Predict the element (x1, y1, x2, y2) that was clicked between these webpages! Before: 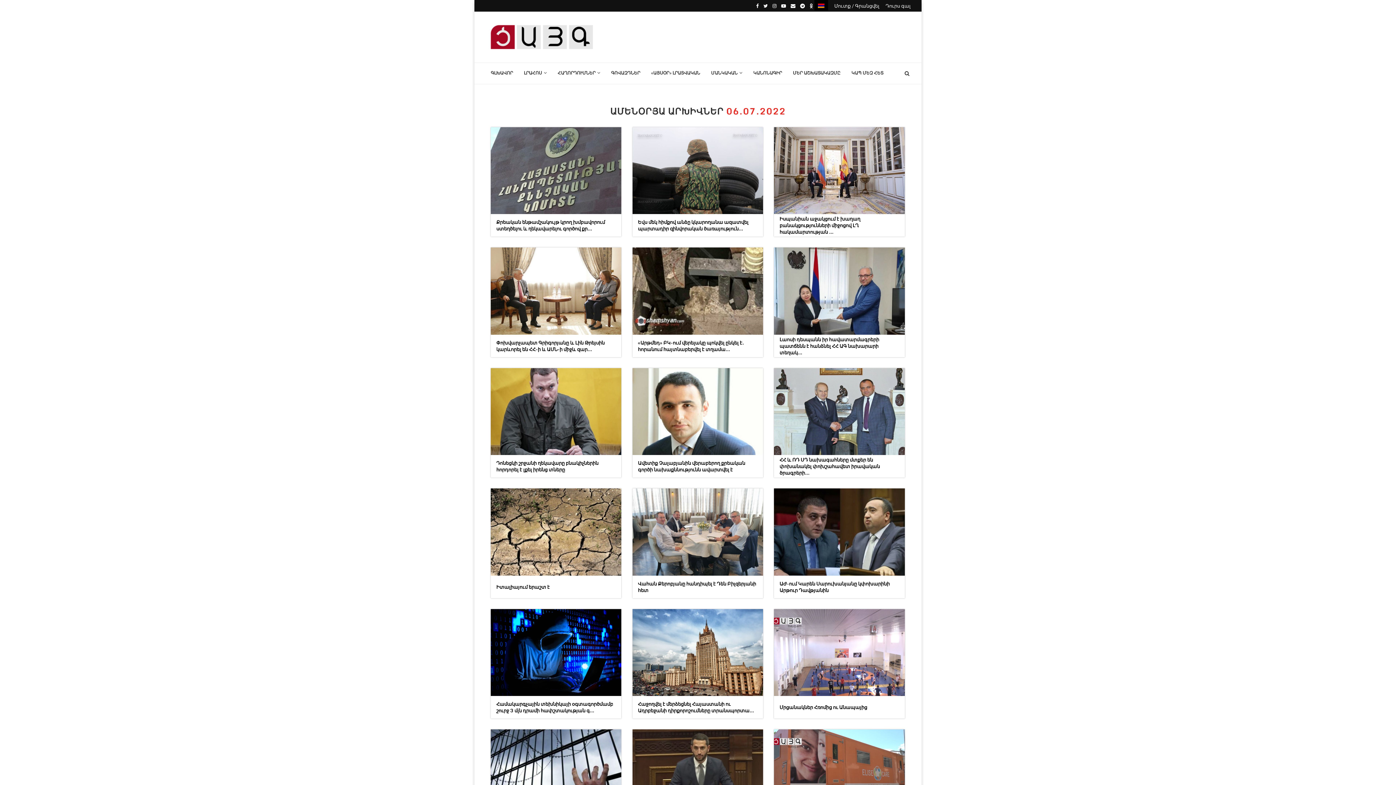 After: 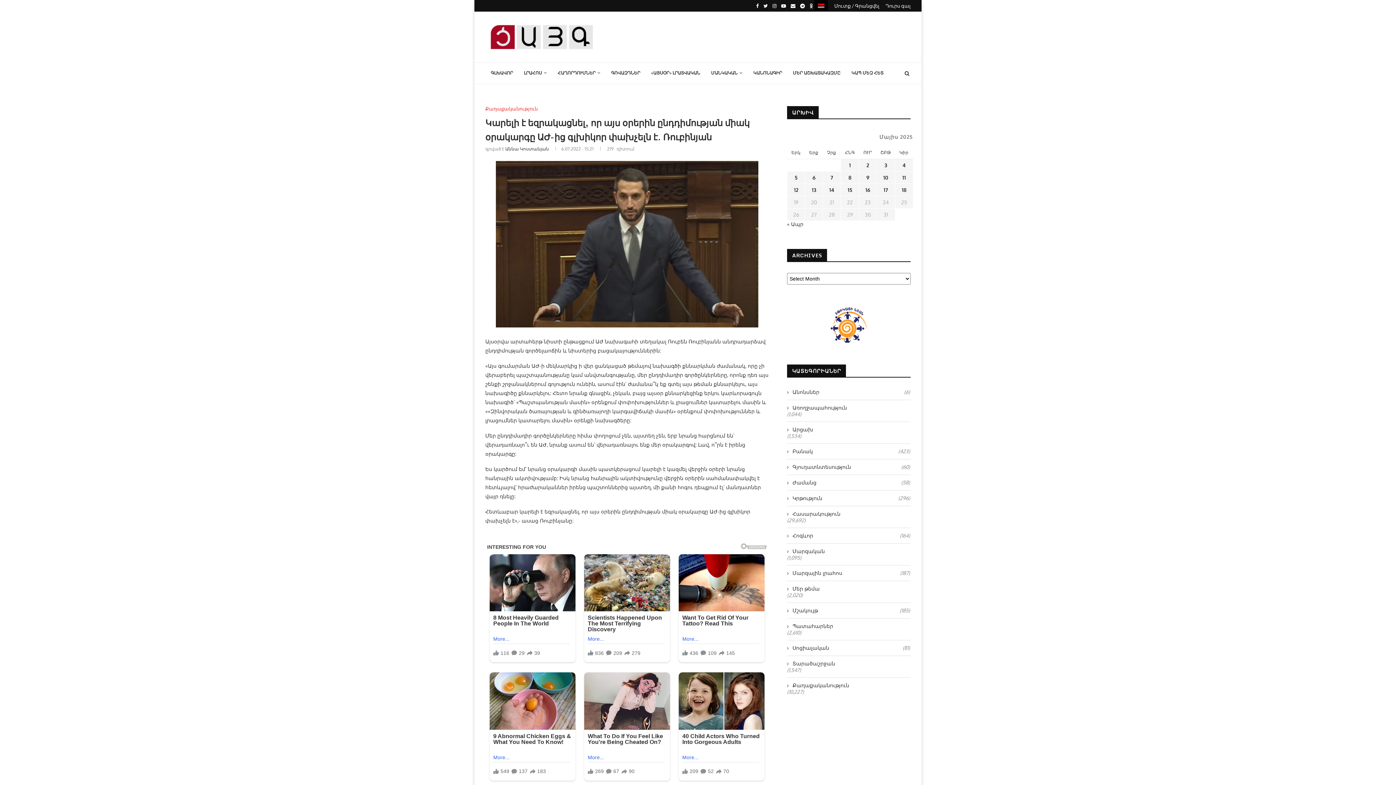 Action: bbox: (632, 729, 763, 816)